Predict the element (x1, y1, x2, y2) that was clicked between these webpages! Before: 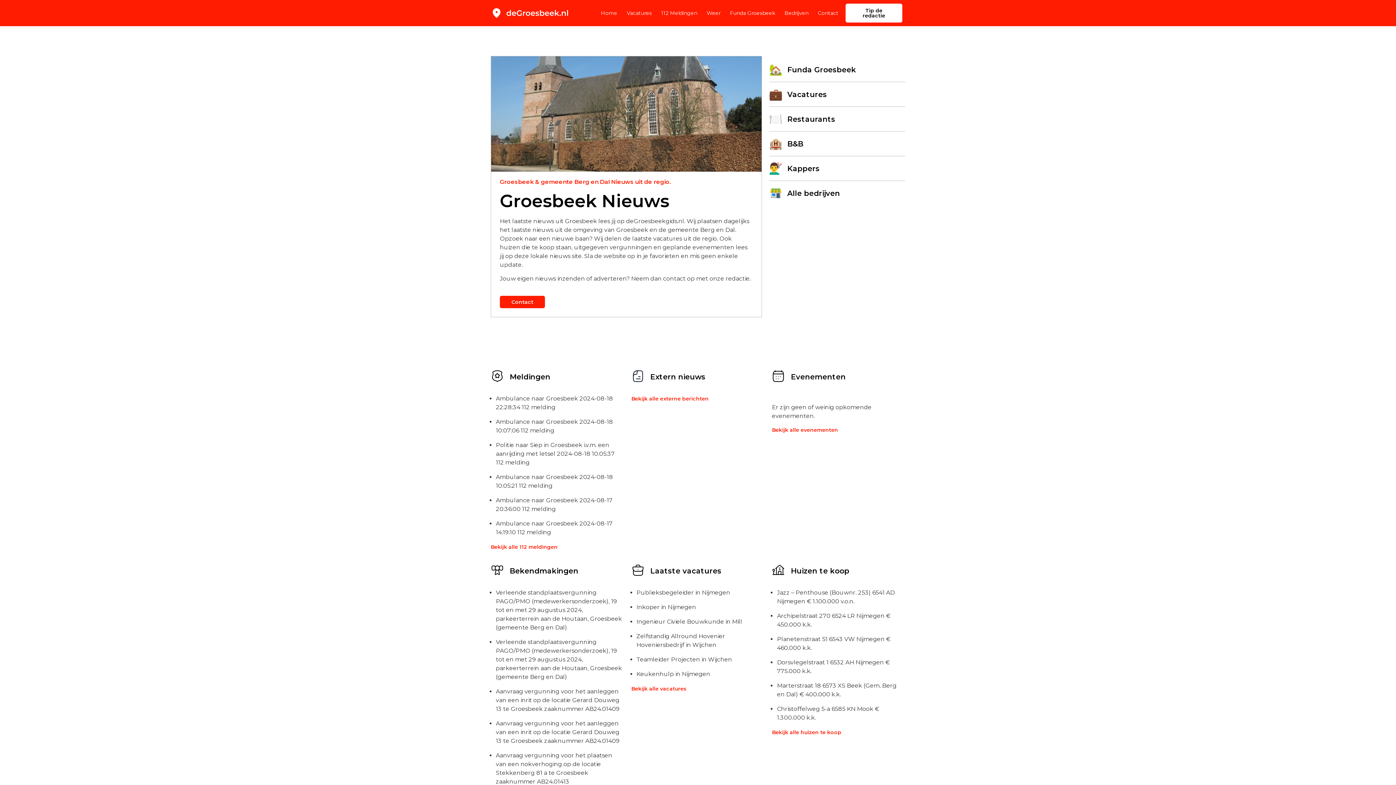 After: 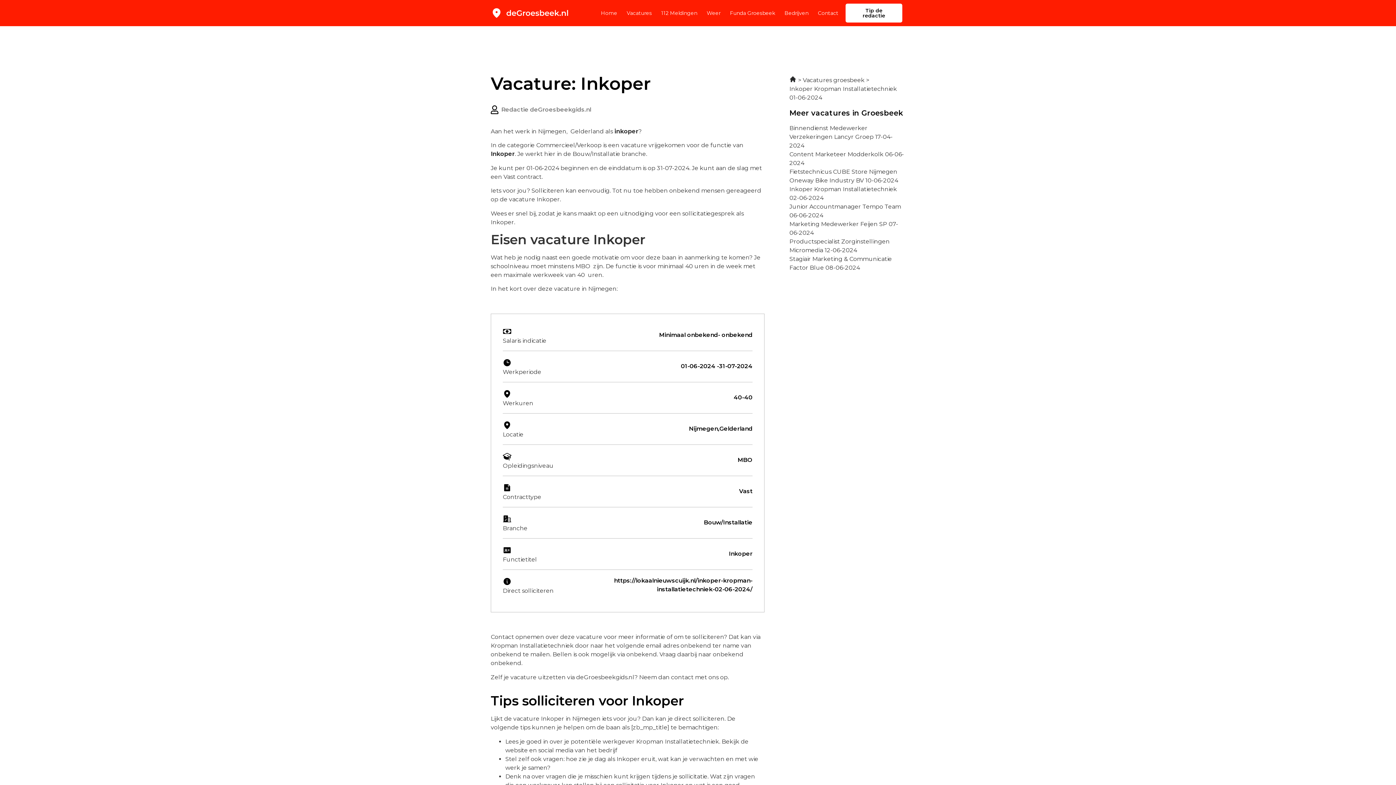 Action: bbox: (636, 604, 696, 610) label: Inkoper in Nijmegen